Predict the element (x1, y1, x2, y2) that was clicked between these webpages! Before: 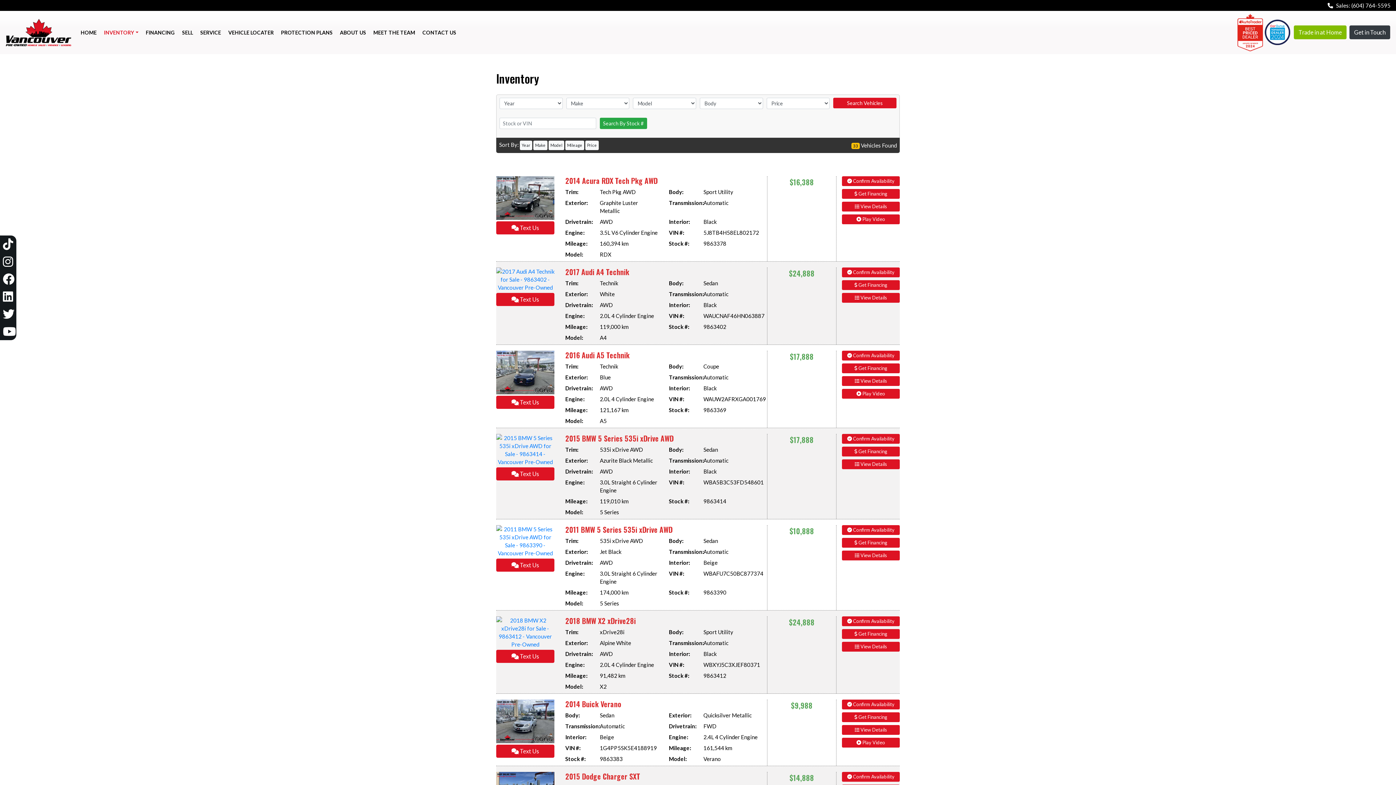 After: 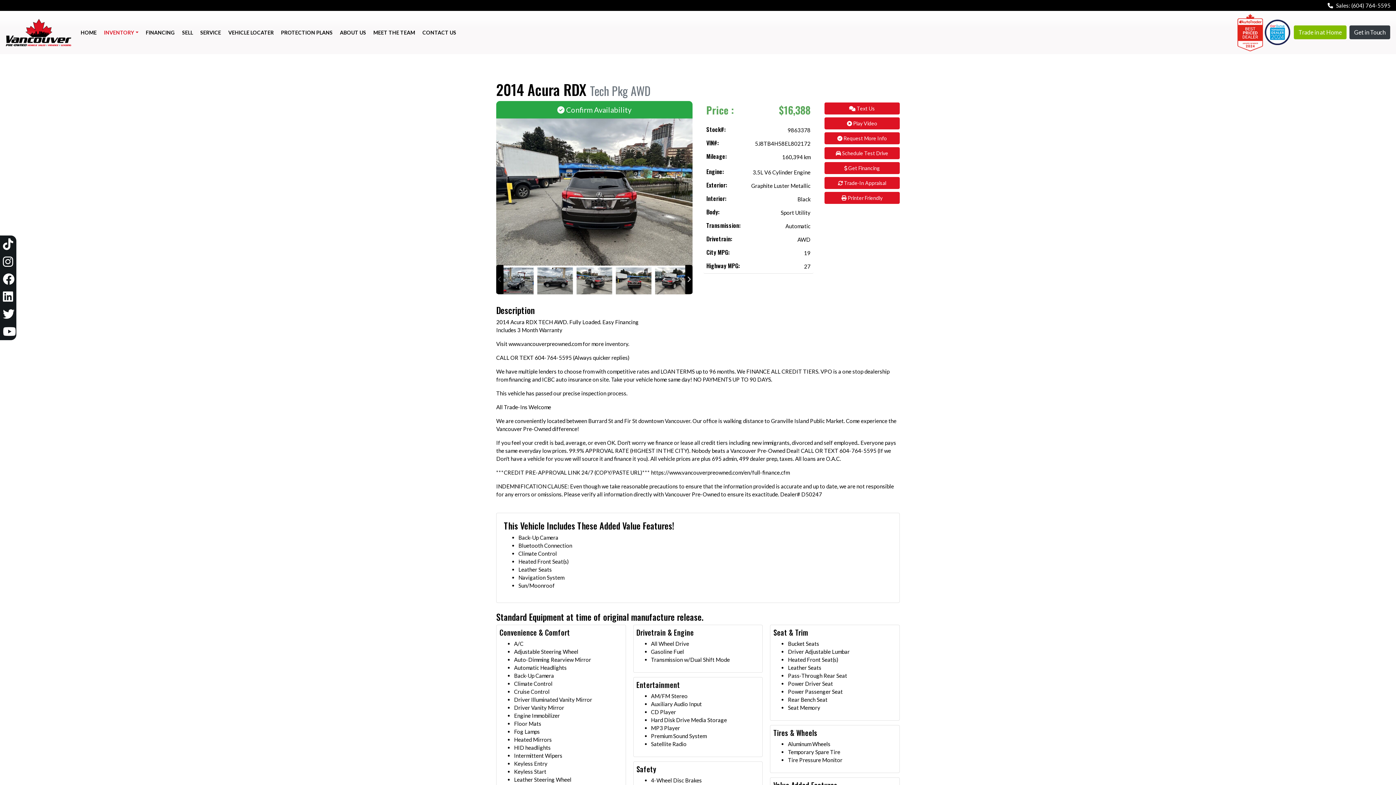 Action: bbox: (842, 201, 900, 211) label:  View Details